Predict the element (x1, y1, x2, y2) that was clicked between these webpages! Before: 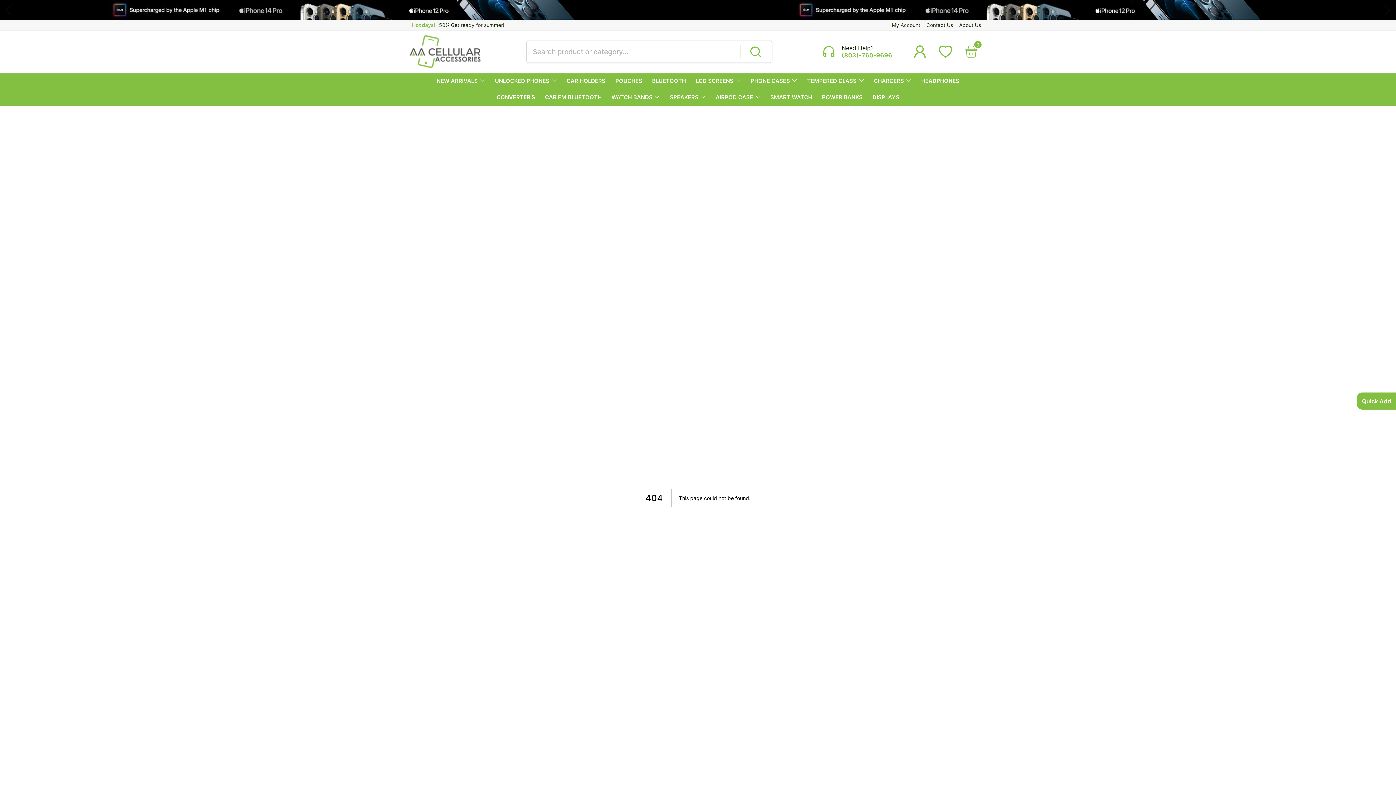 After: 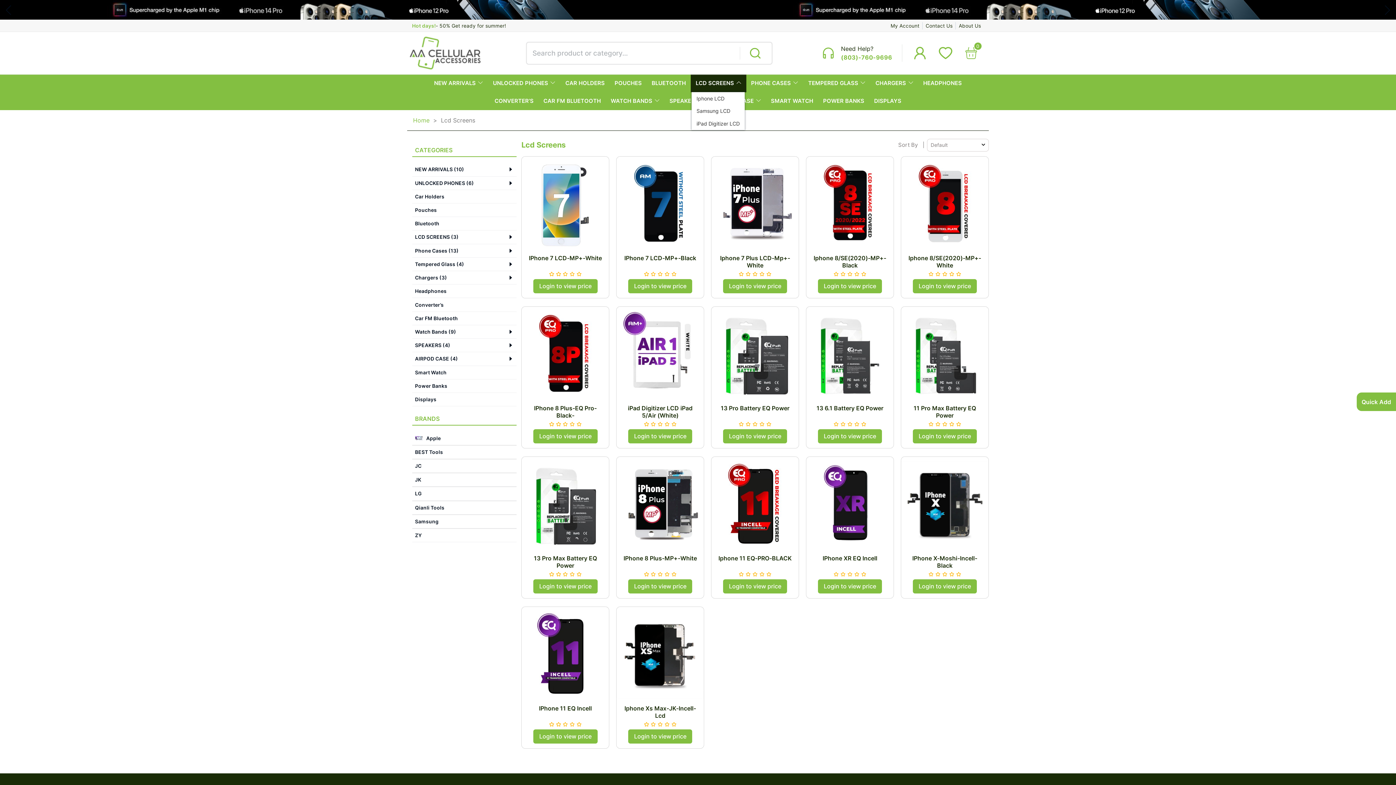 Action: label: LCD SCREENS bbox: (695, 77, 741, 84)